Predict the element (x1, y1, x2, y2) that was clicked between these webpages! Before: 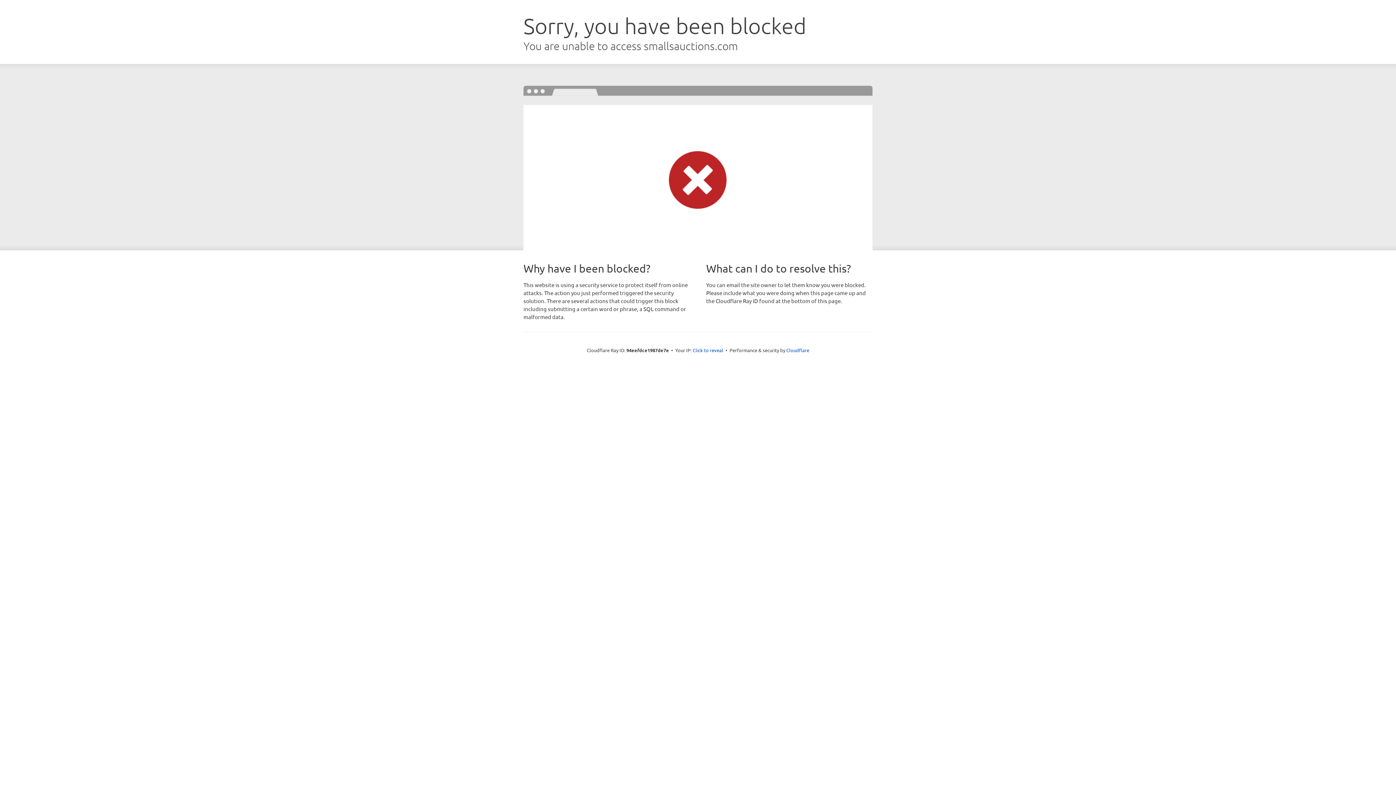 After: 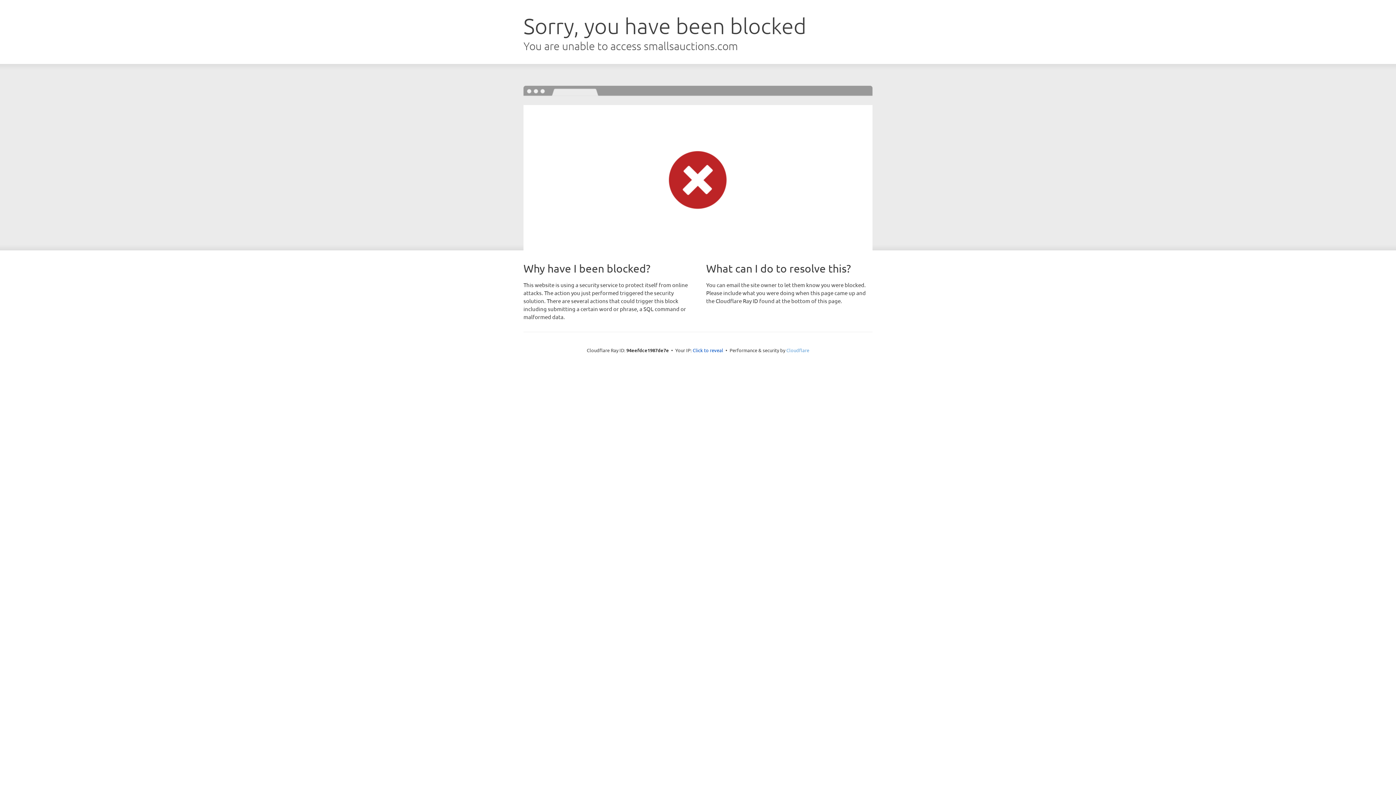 Action: label: Cloudflare bbox: (786, 347, 809, 353)